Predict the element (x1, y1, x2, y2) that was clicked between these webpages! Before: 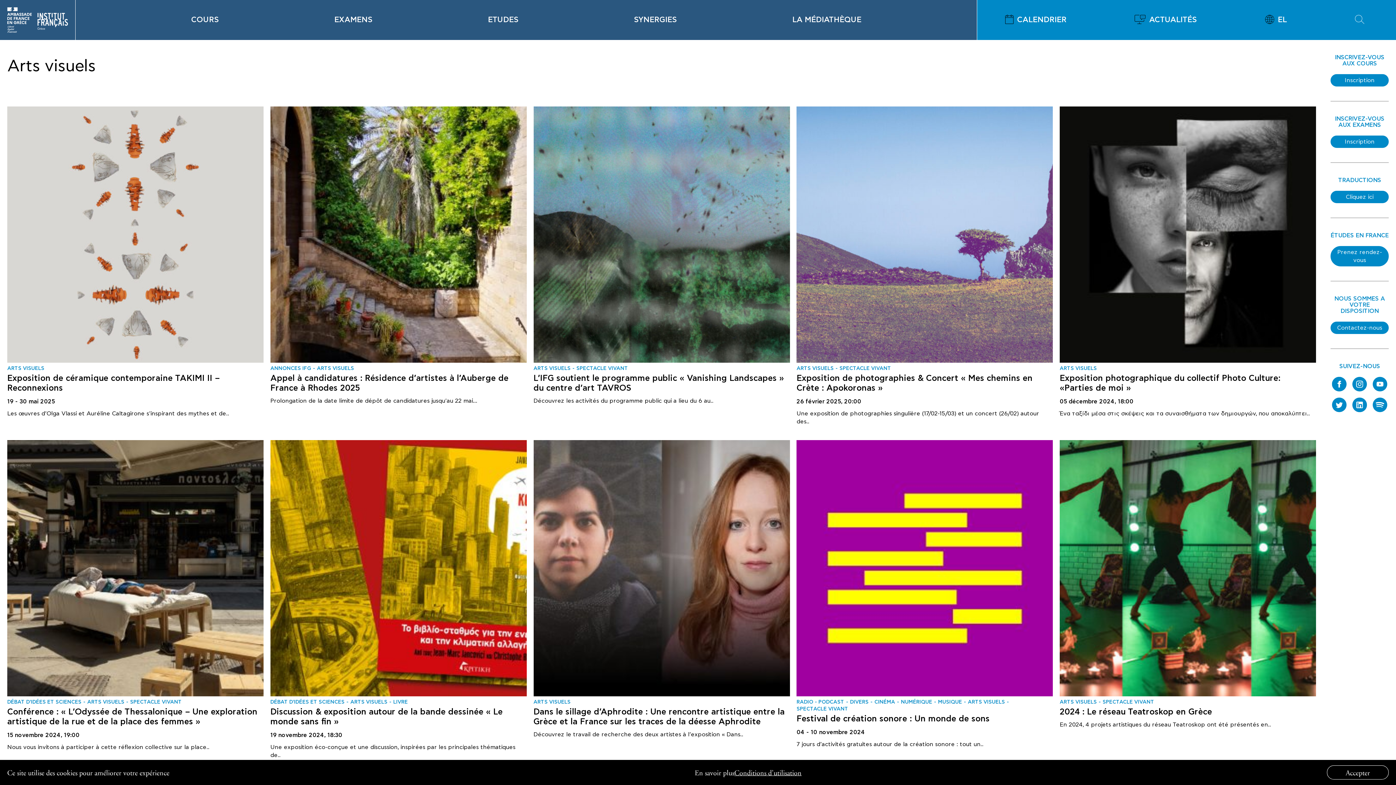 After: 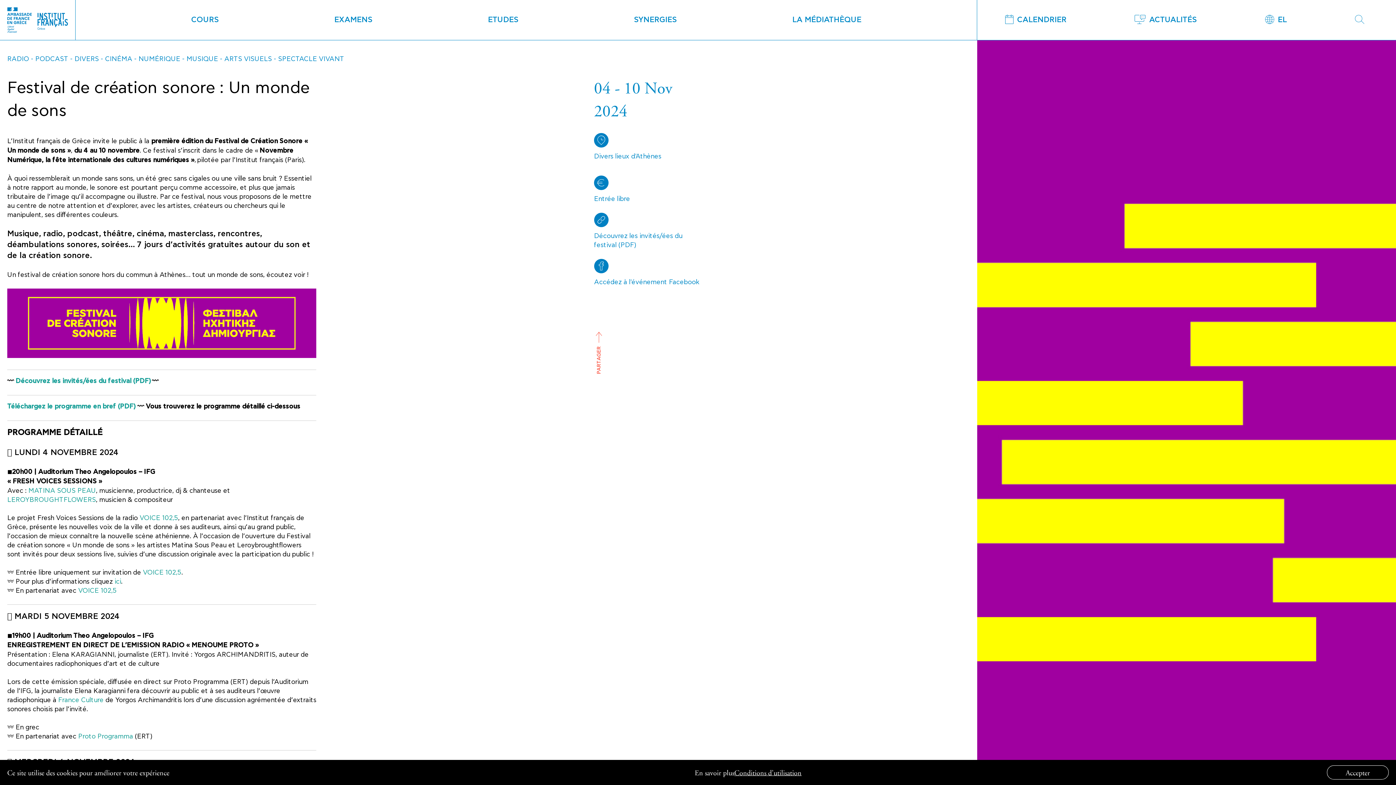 Action: label: RADIO - PODCAST
DIVERS
CINÉMA
NUMÉRIQUE
MUSIQUE
ARTS VISUELS
SPECTACLE VIVANT
Festival de création sonore : Un monde de sons
04 - 10 novembre 2024
7 jours d’activités gratuites autour de la création sonore : tout un.. bbox: (796, 440, 1053, 759)